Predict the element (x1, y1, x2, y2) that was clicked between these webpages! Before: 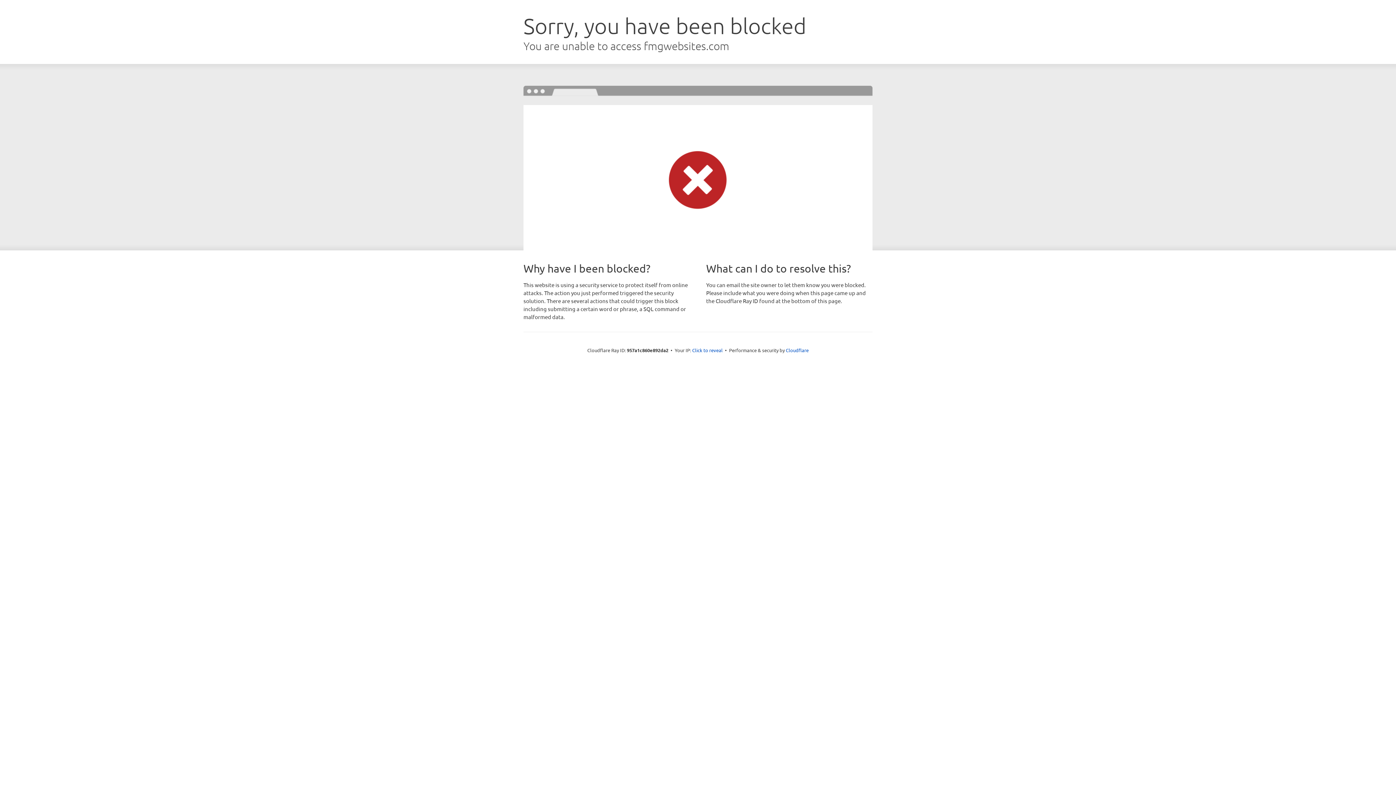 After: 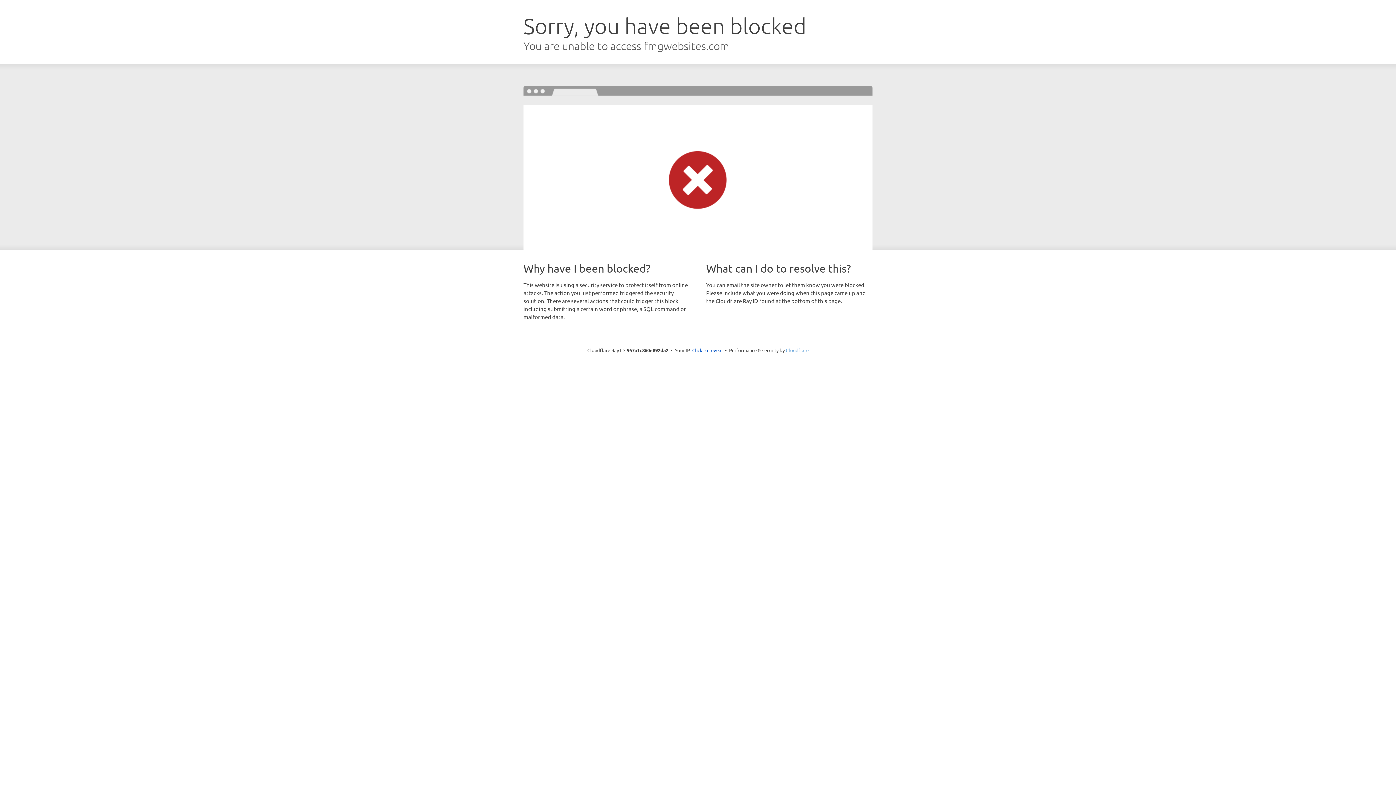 Action: label: Cloudflare bbox: (786, 347, 808, 353)